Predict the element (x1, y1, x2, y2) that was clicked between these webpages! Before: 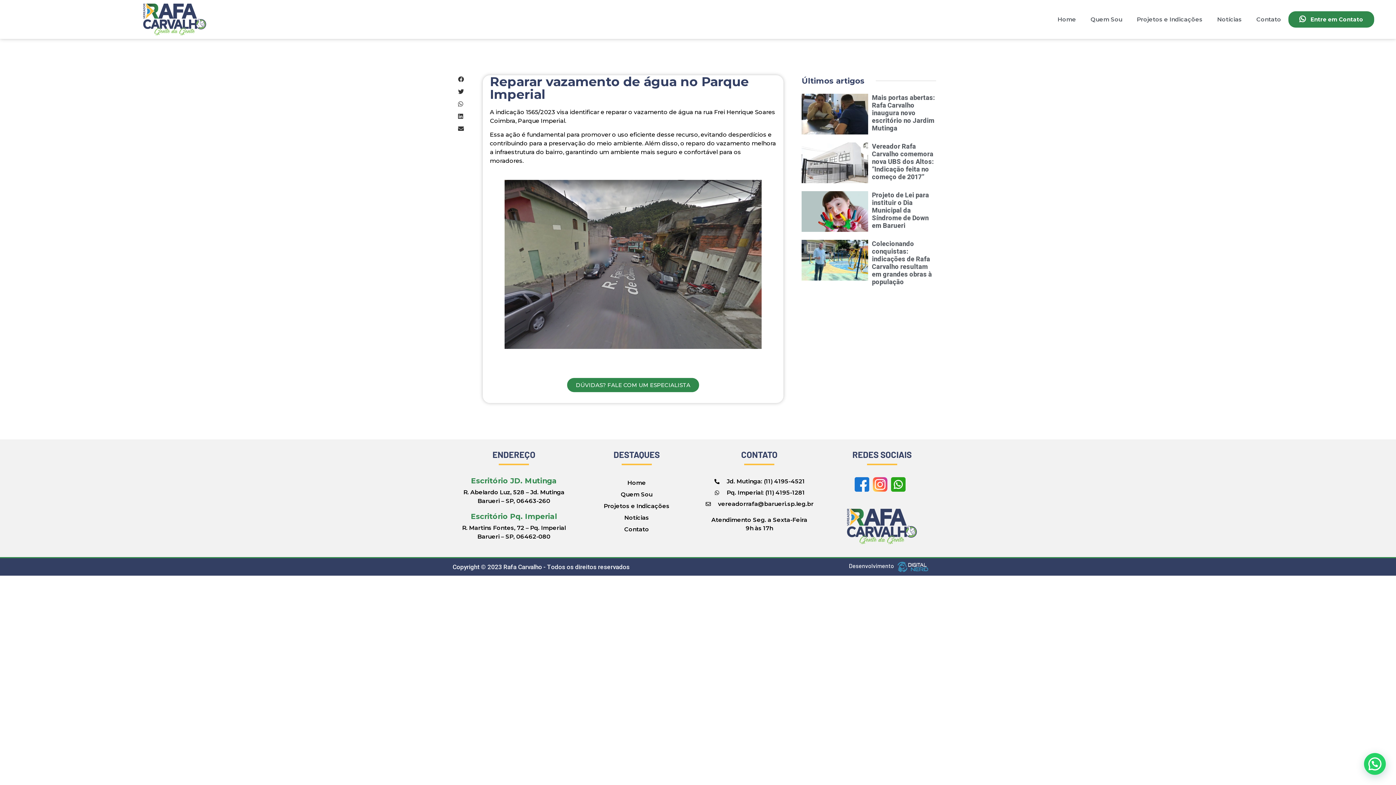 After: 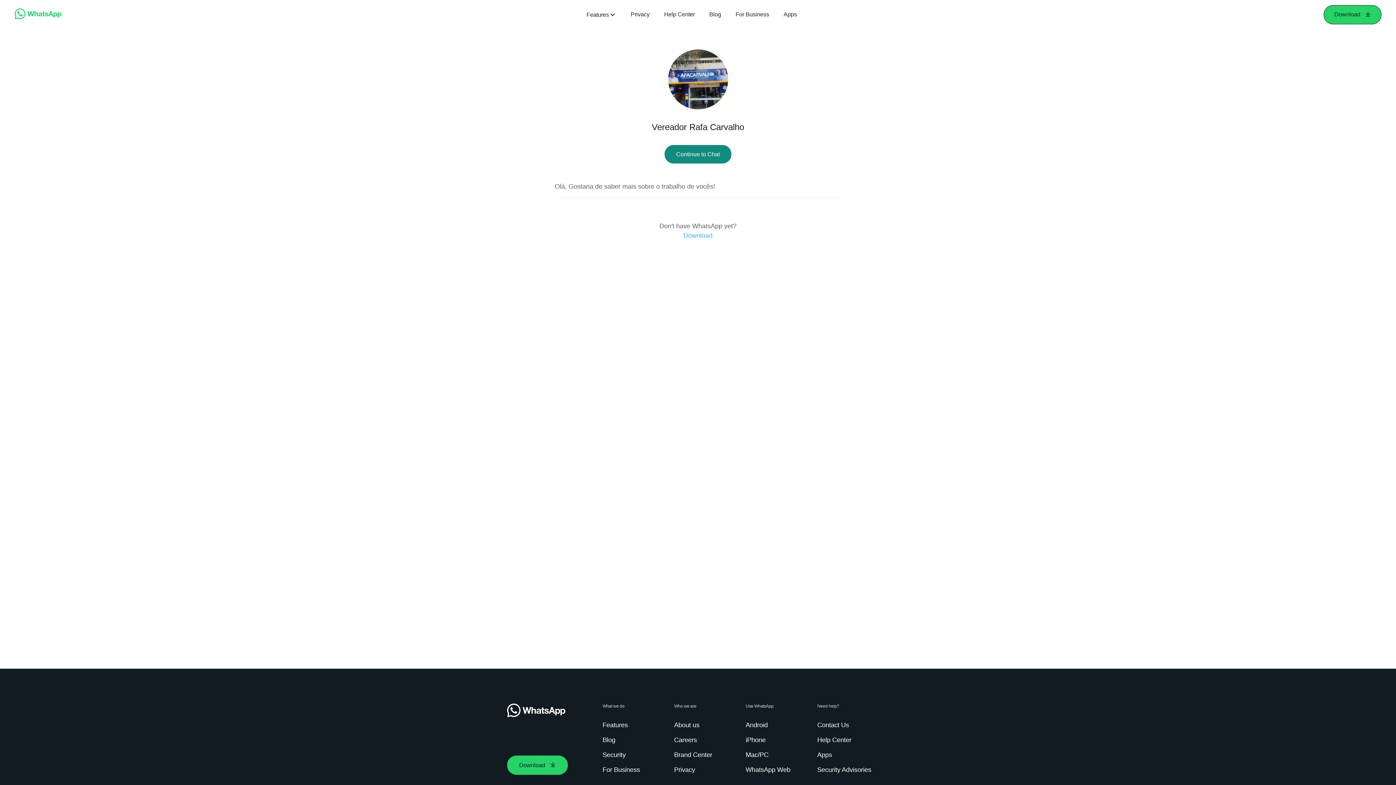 Action: label: Entre em Contato bbox: (1288, 11, 1374, 27)